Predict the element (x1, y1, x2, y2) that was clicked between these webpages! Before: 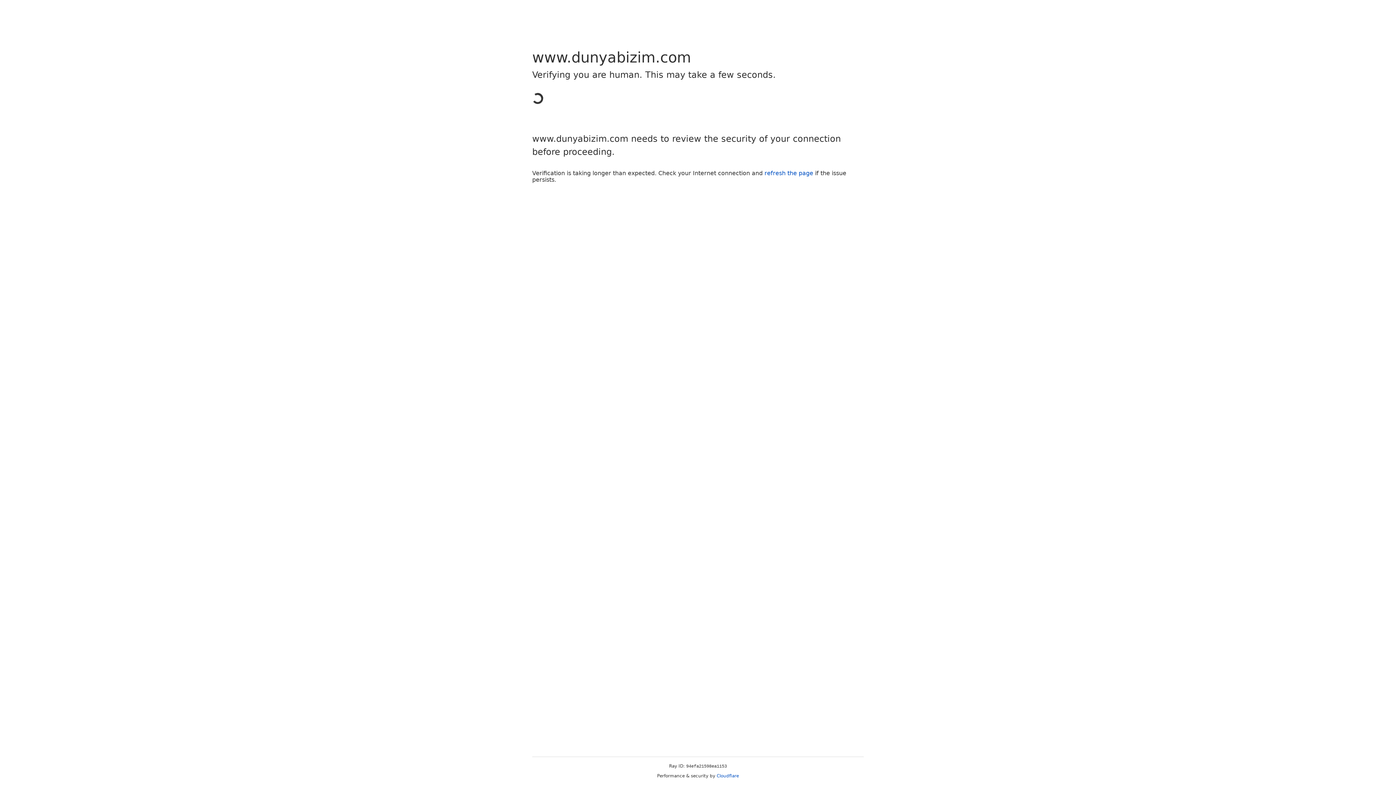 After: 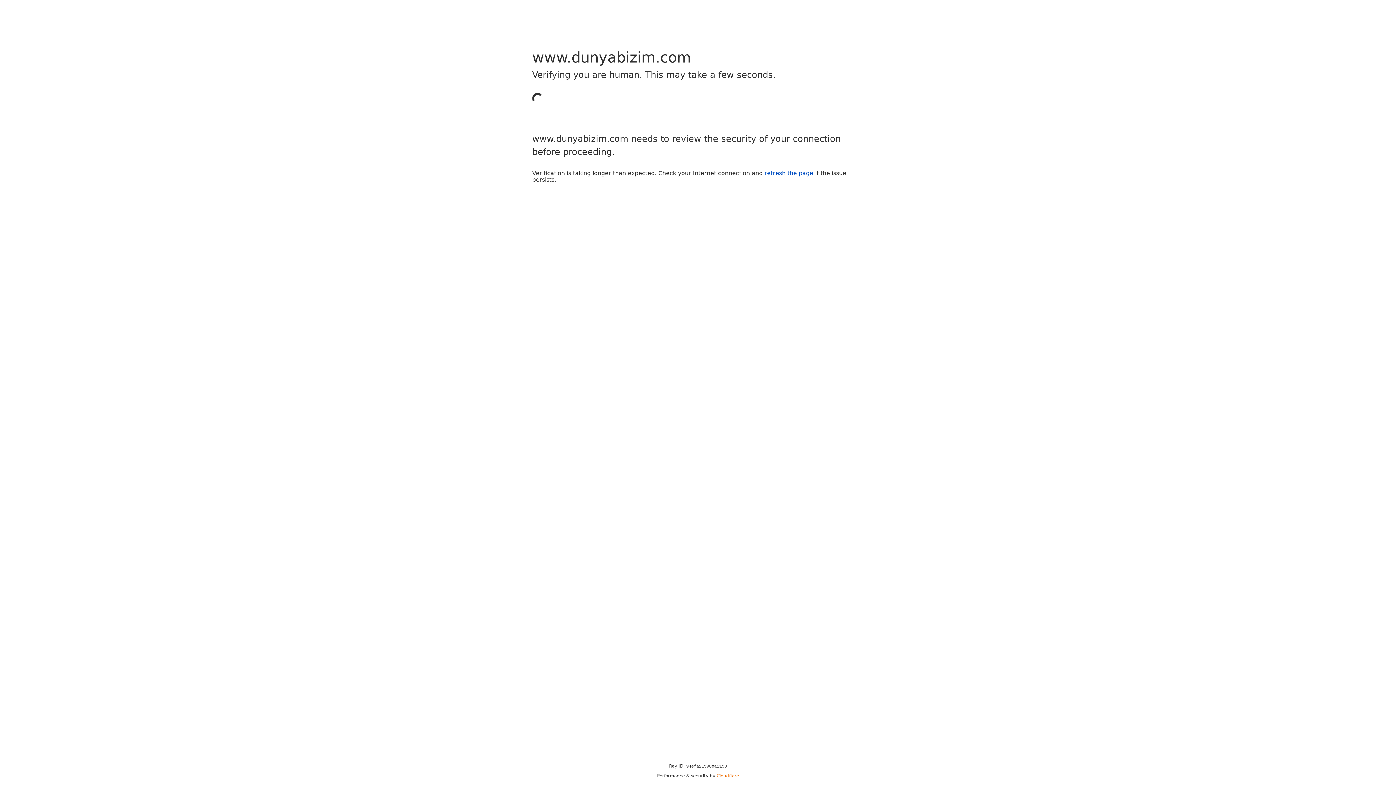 Action: label: Cloudflare bbox: (716, 773, 739, 778)